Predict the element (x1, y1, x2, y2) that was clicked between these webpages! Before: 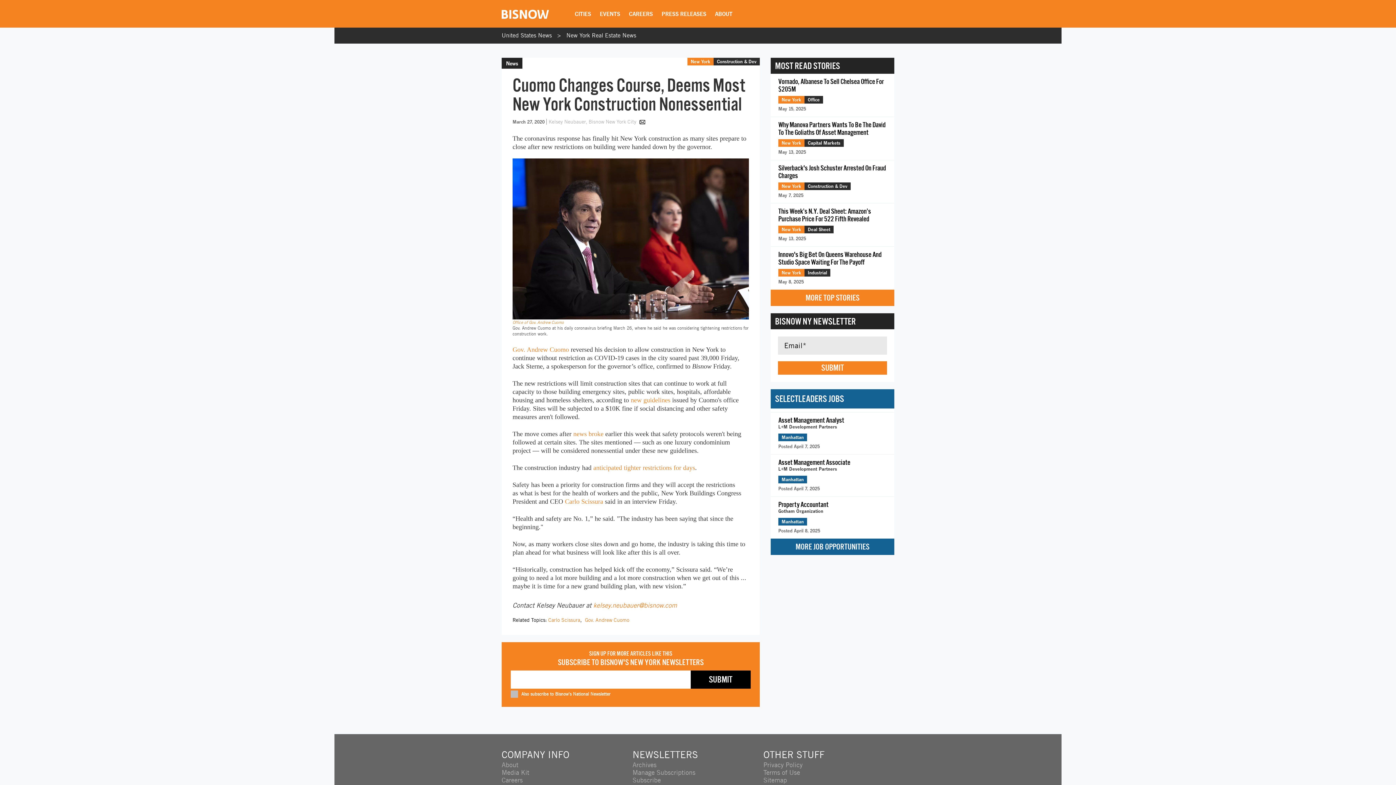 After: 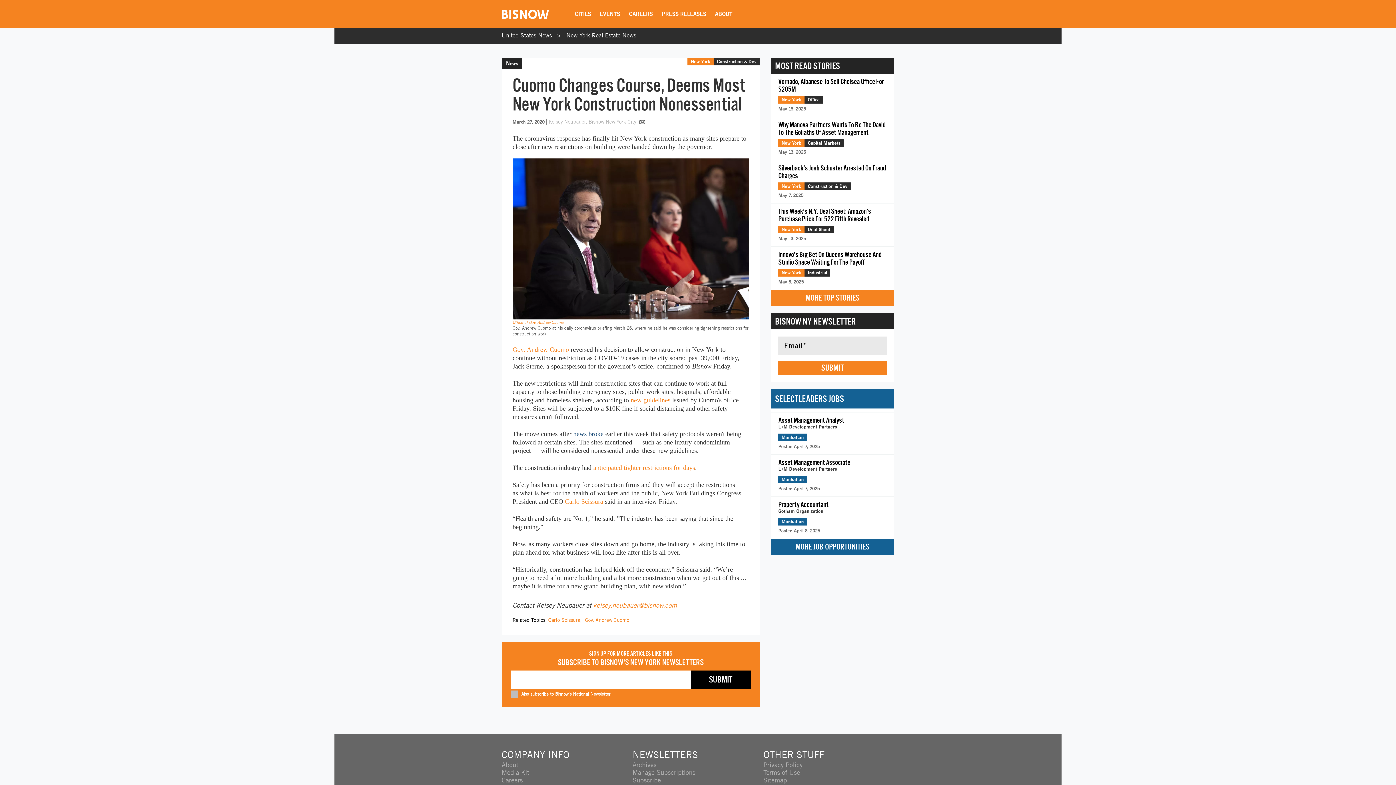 Action: bbox: (573, 430, 603, 437) label: news broke